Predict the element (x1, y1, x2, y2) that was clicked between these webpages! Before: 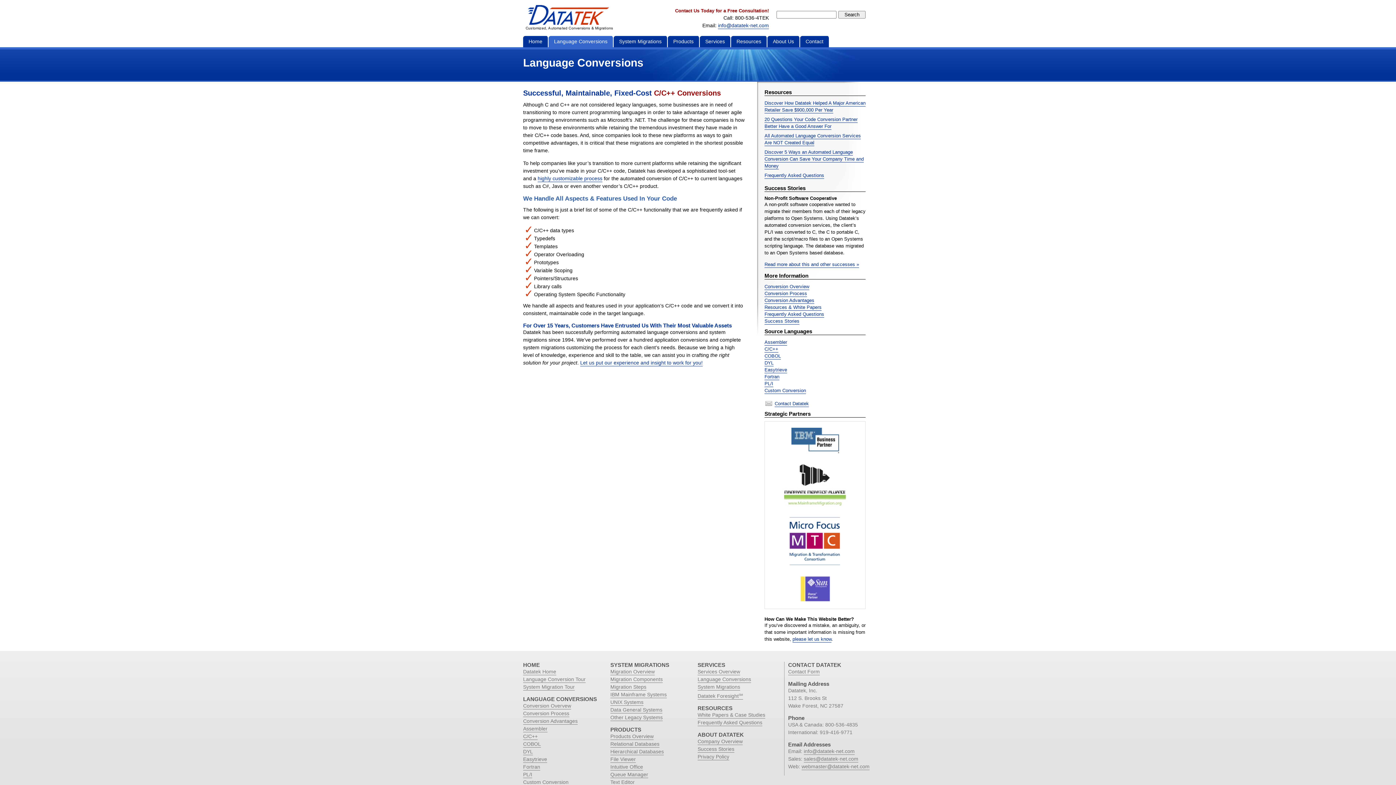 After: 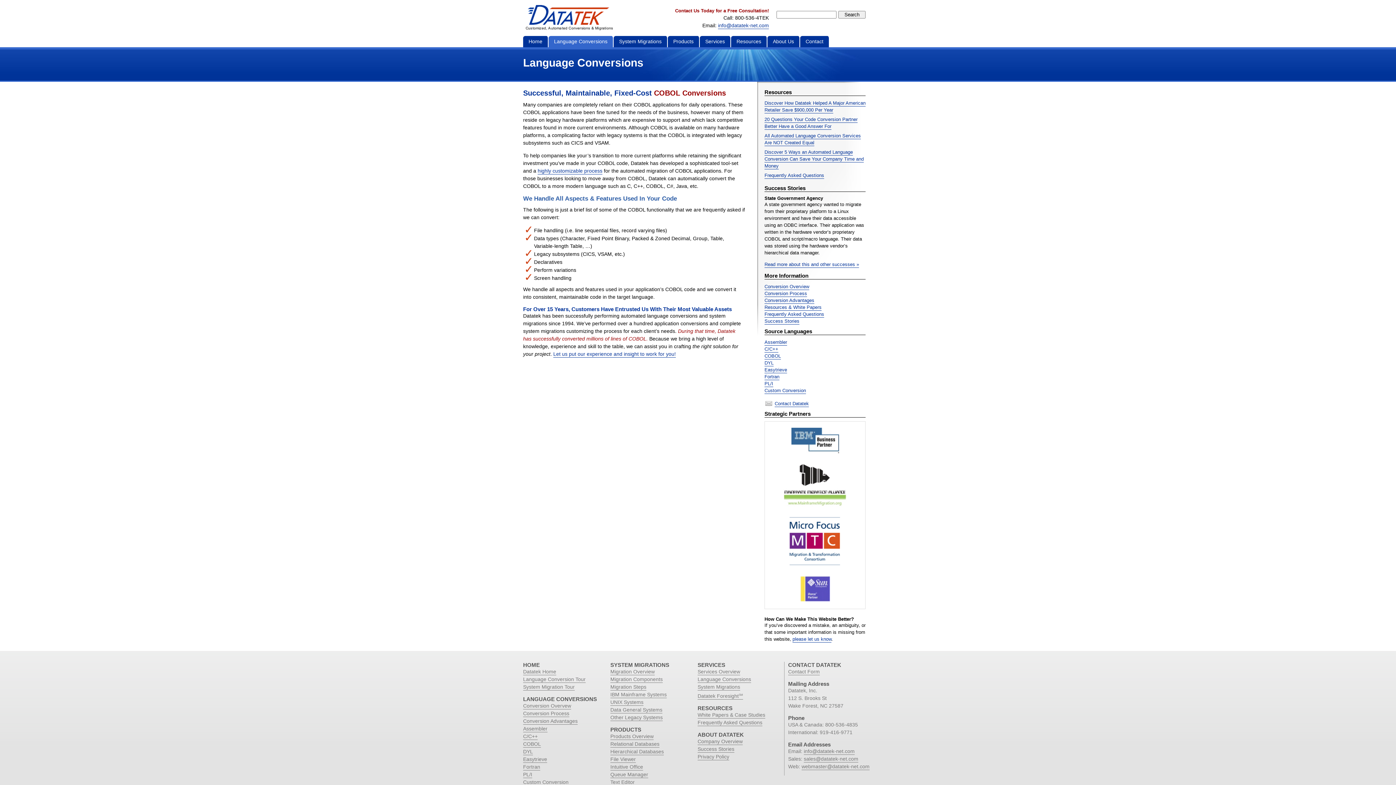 Action: label: COBOL bbox: (523, 741, 541, 748)